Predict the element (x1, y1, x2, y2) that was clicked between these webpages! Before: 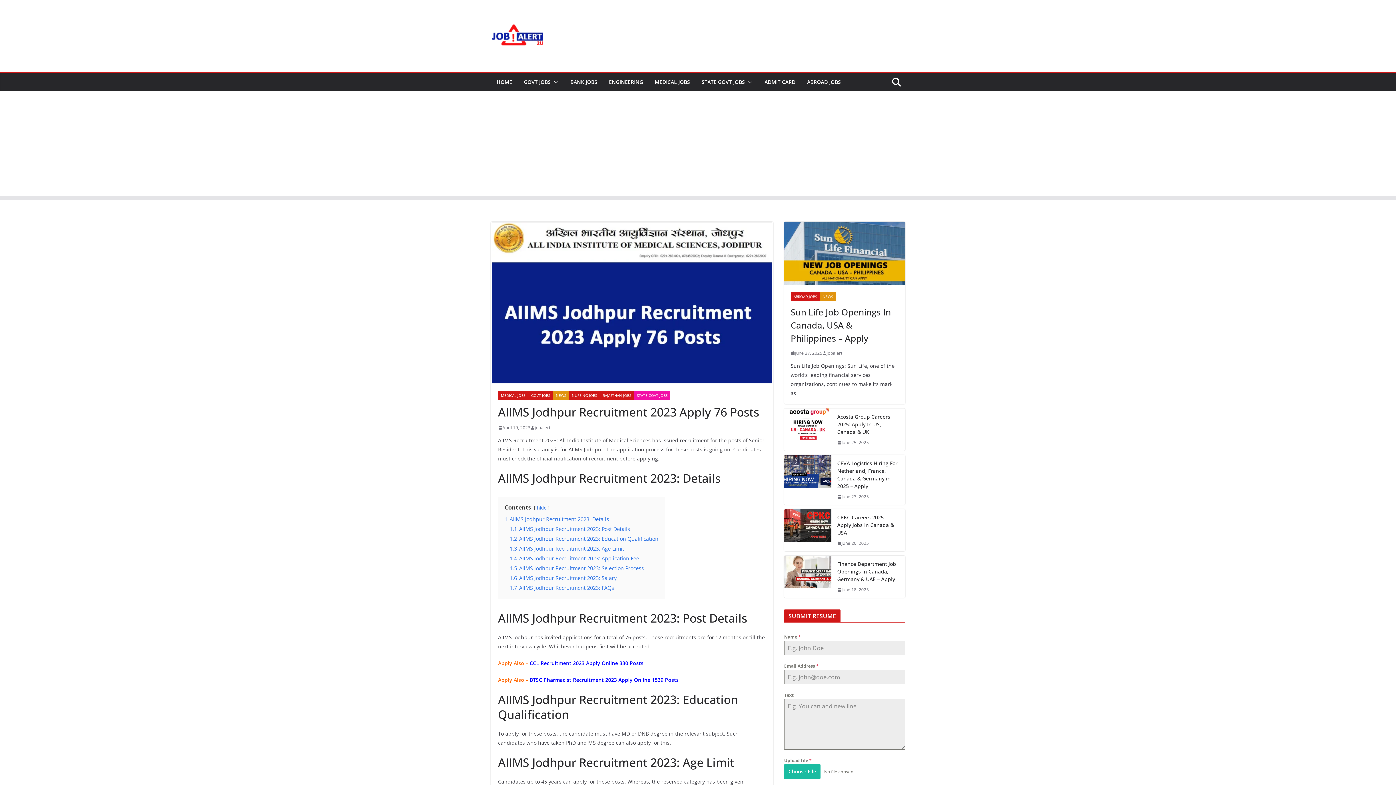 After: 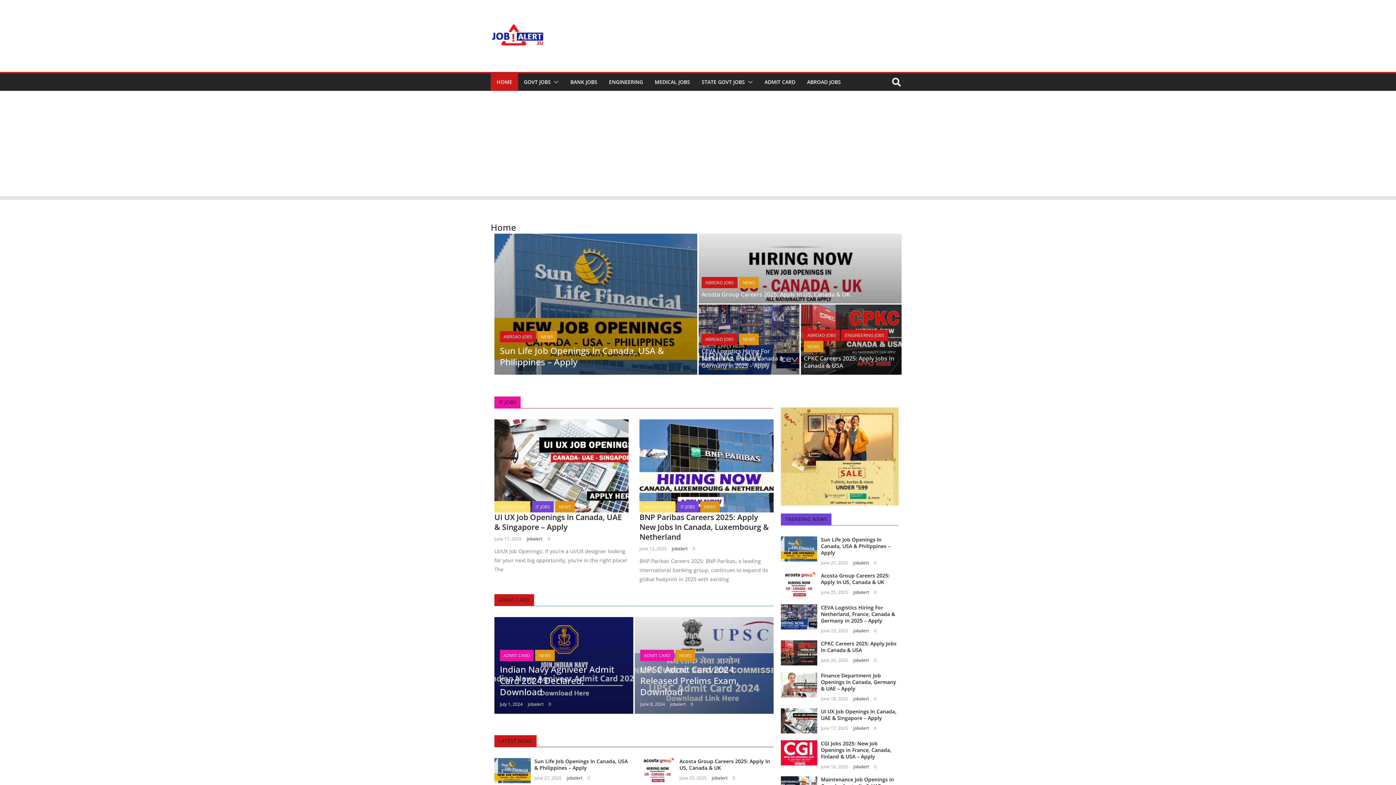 Action: bbox: (496, 77, 512, 87) label: HOME